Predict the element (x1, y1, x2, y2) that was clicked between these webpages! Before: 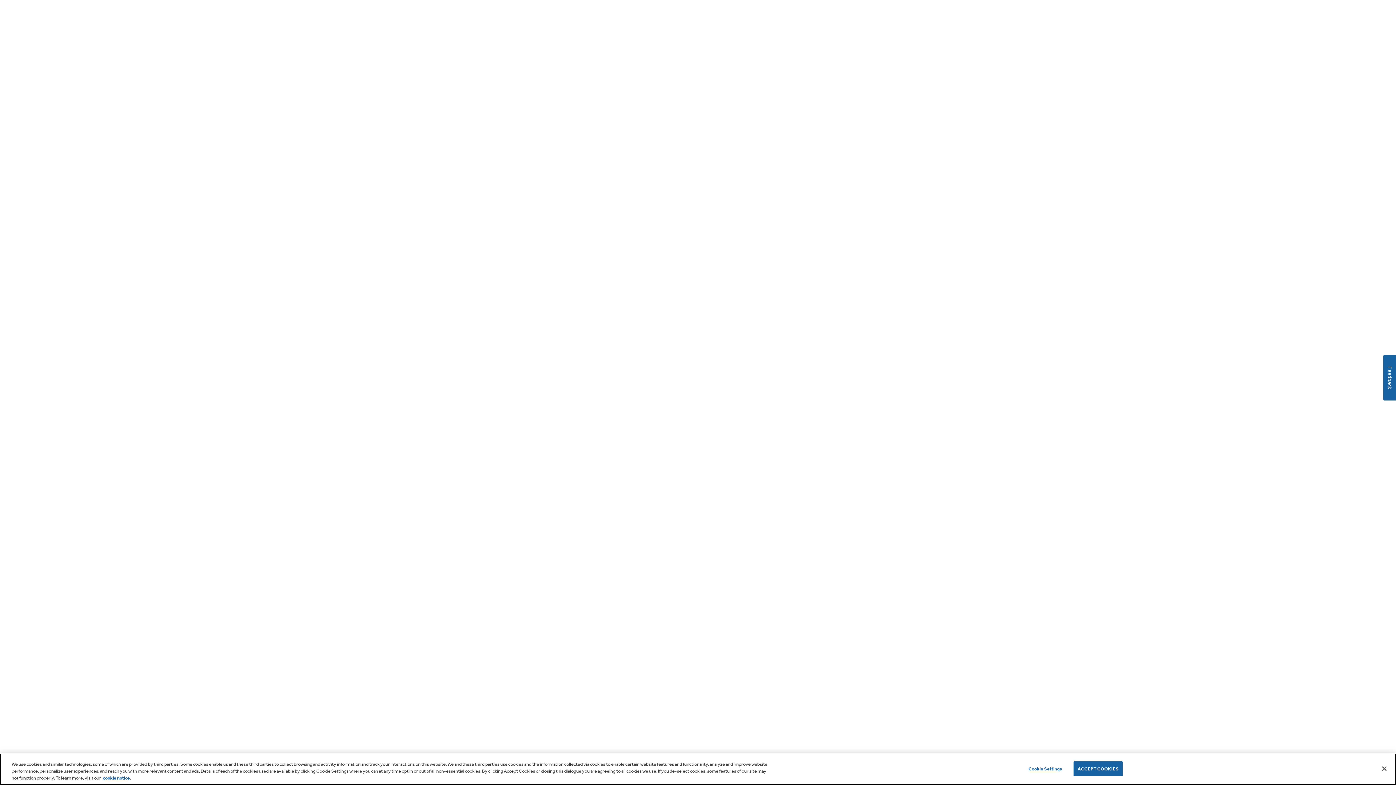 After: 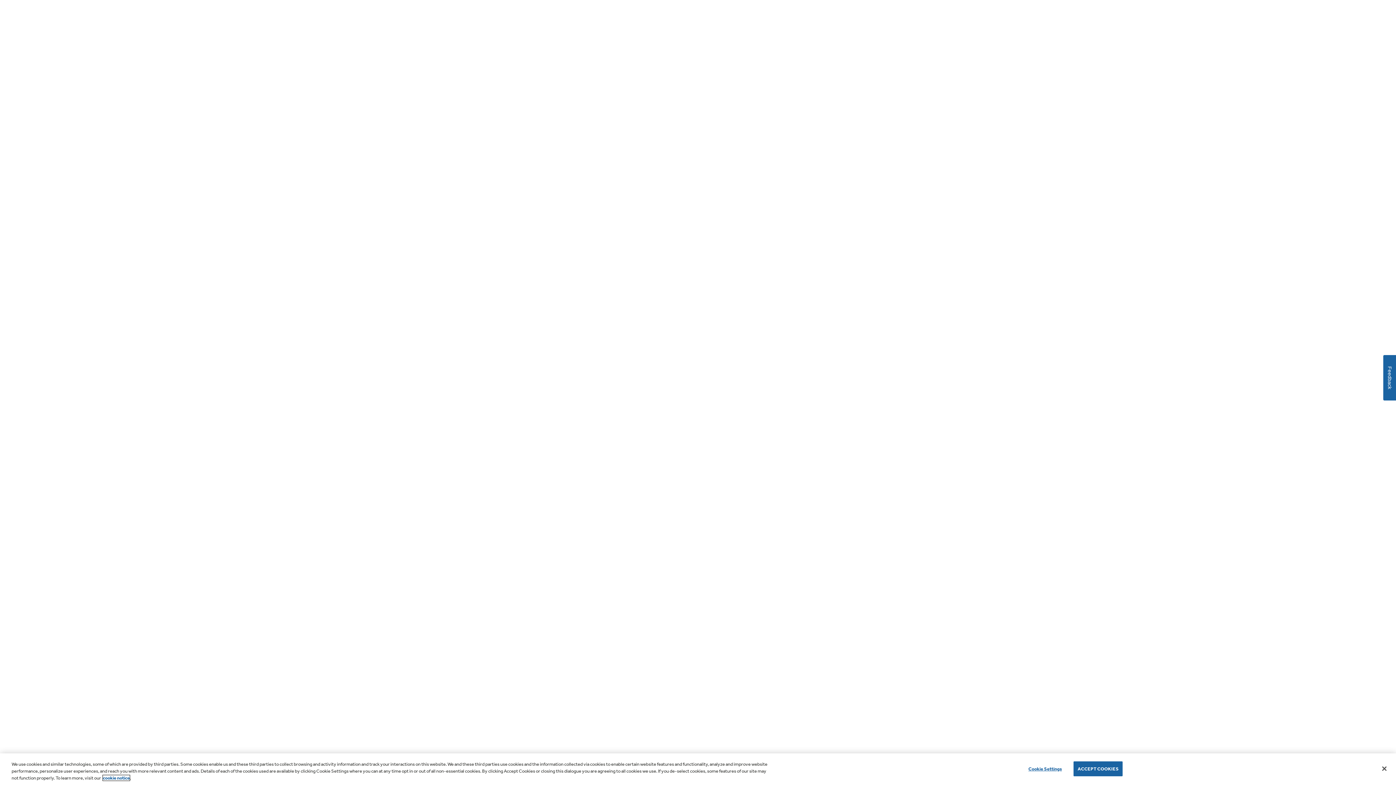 Action: bbox: (102, 775, 129, 781) label: cookie notice